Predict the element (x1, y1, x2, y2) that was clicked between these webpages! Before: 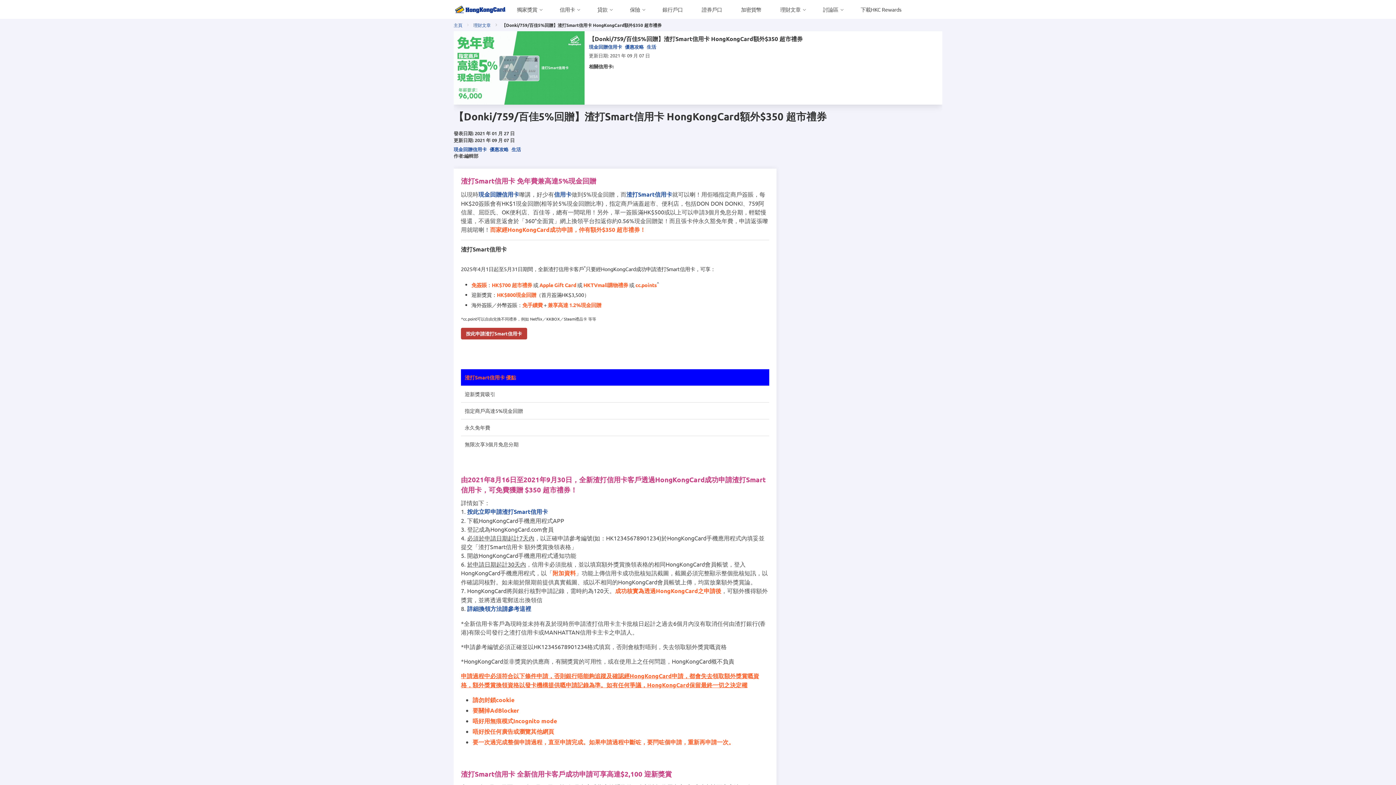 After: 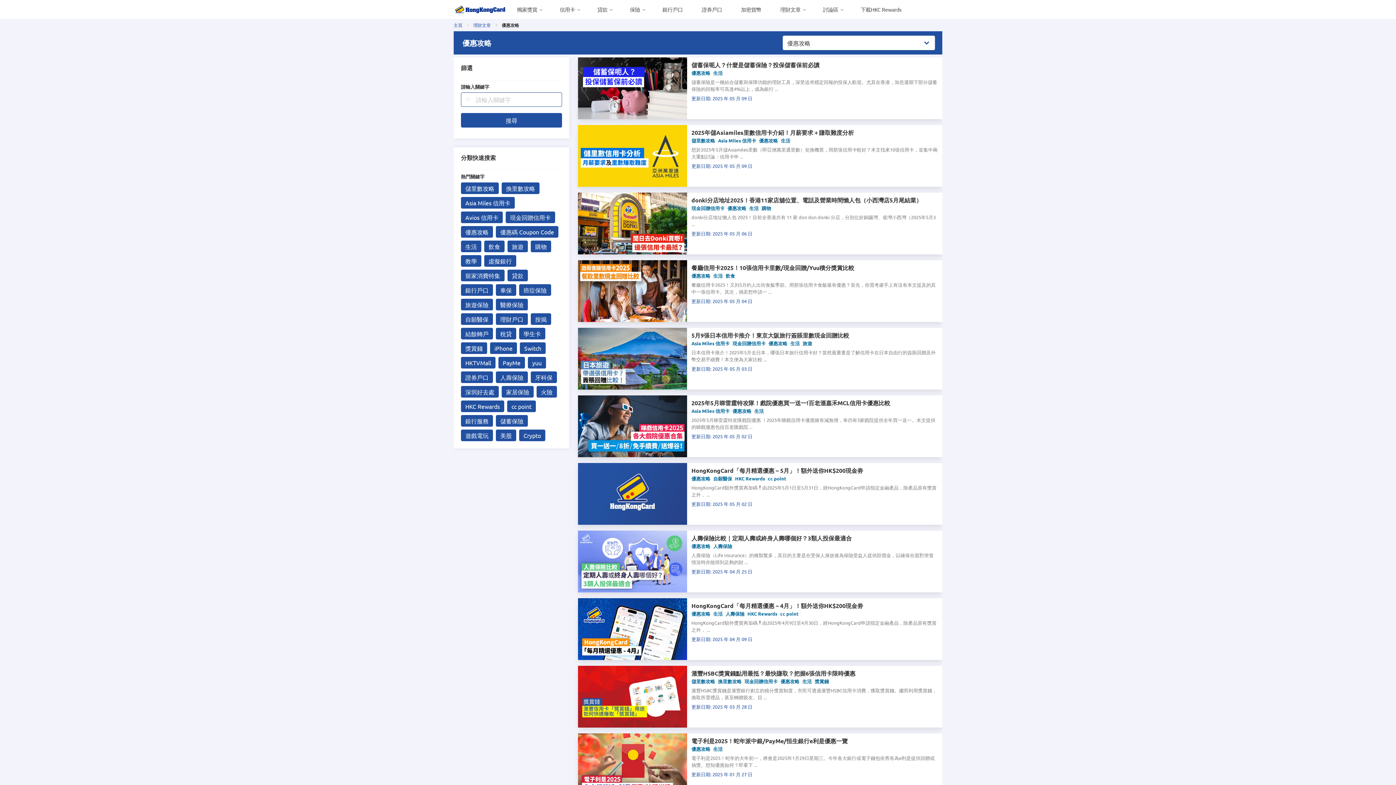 Action: bbox: (489, 146, 508, 152) label: 優惠攻略